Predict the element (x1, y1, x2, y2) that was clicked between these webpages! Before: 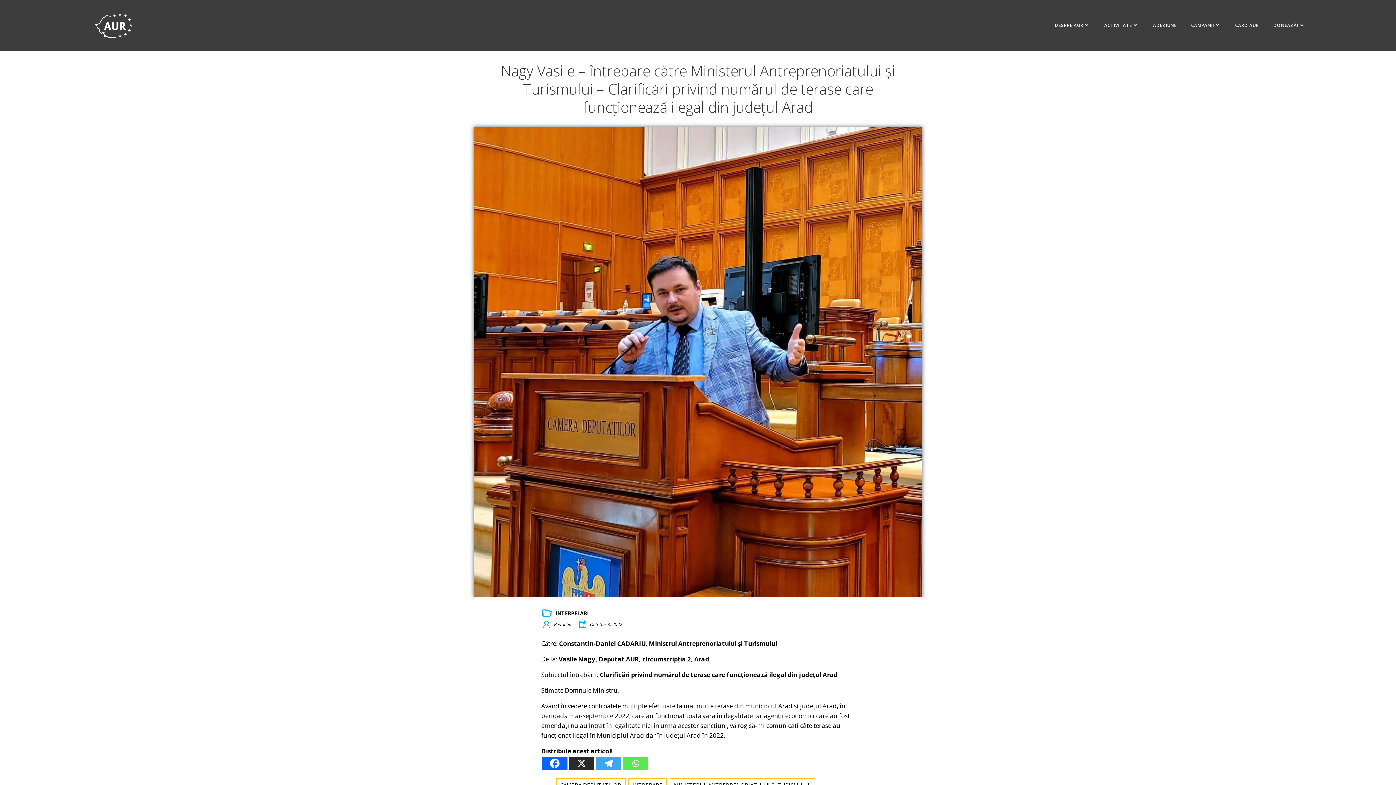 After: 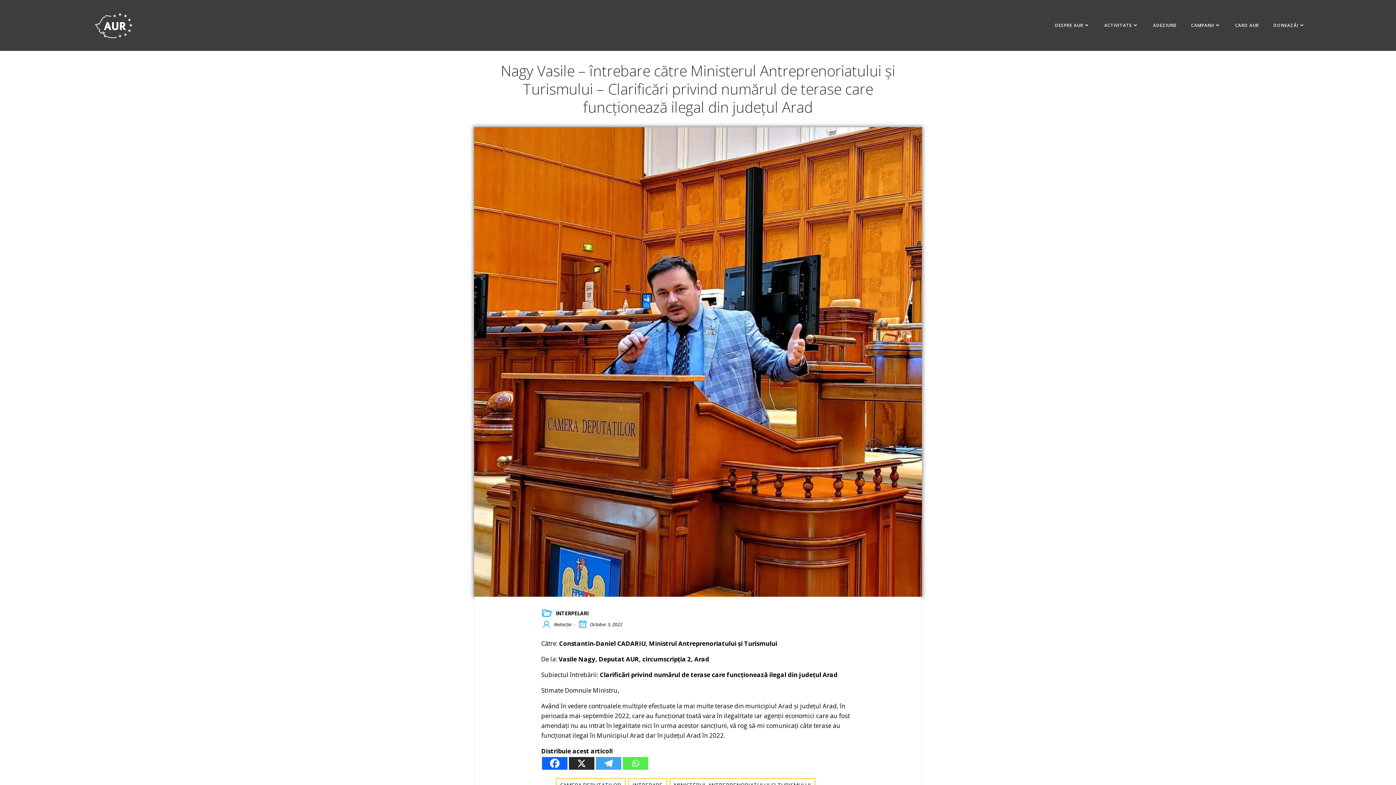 Action: bbox: (622, 757, 648, 770) label: Whatsapp